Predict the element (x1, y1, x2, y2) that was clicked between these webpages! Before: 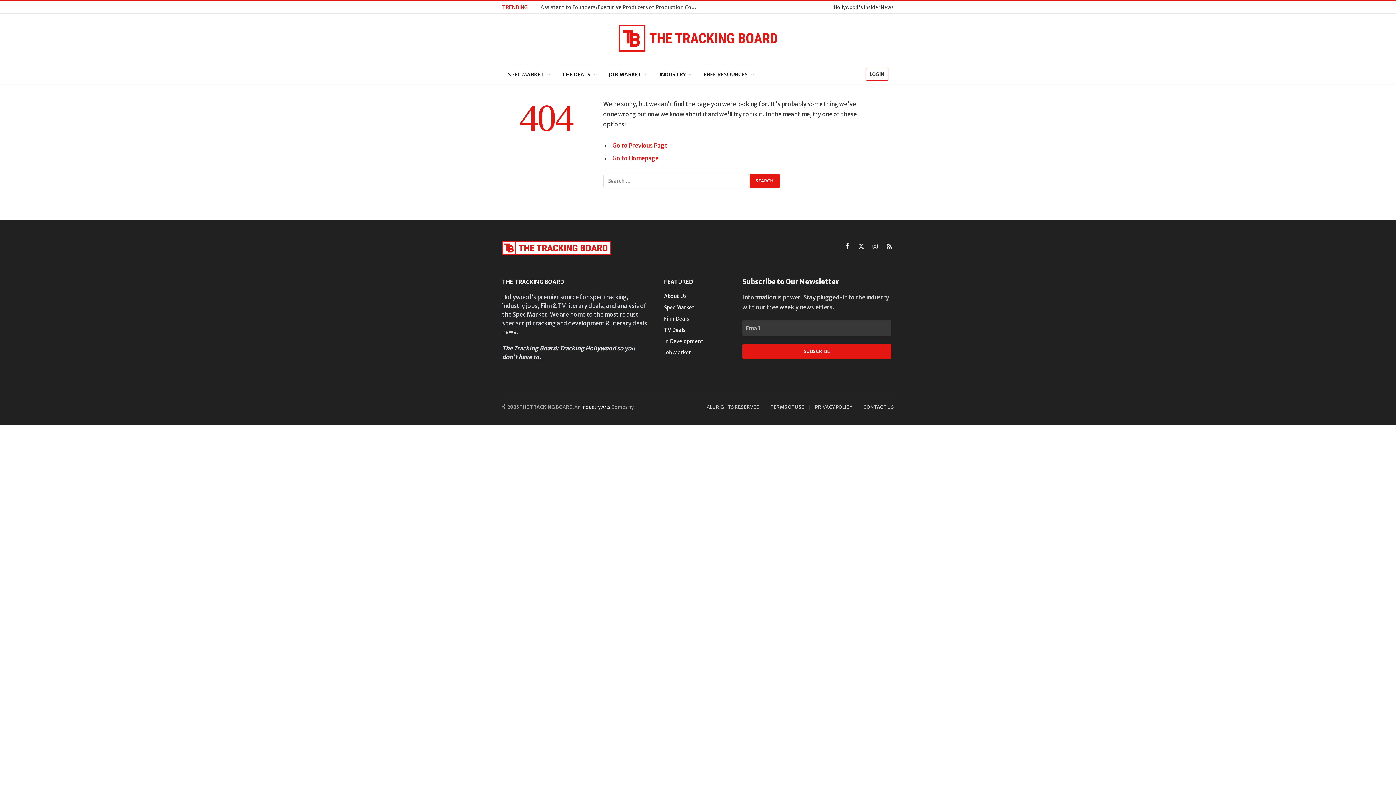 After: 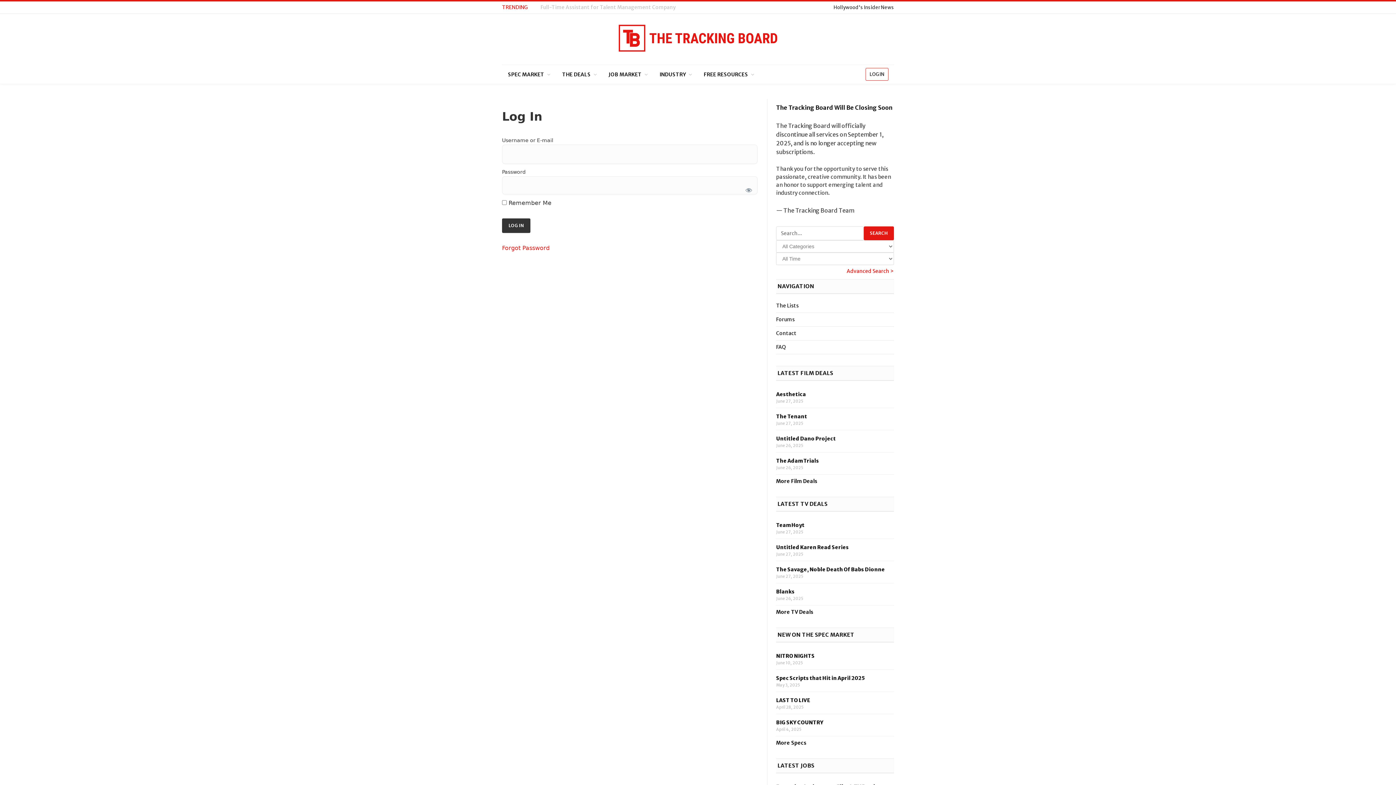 Action: label: LOGIN bbox: (865, 67, 888, 80)